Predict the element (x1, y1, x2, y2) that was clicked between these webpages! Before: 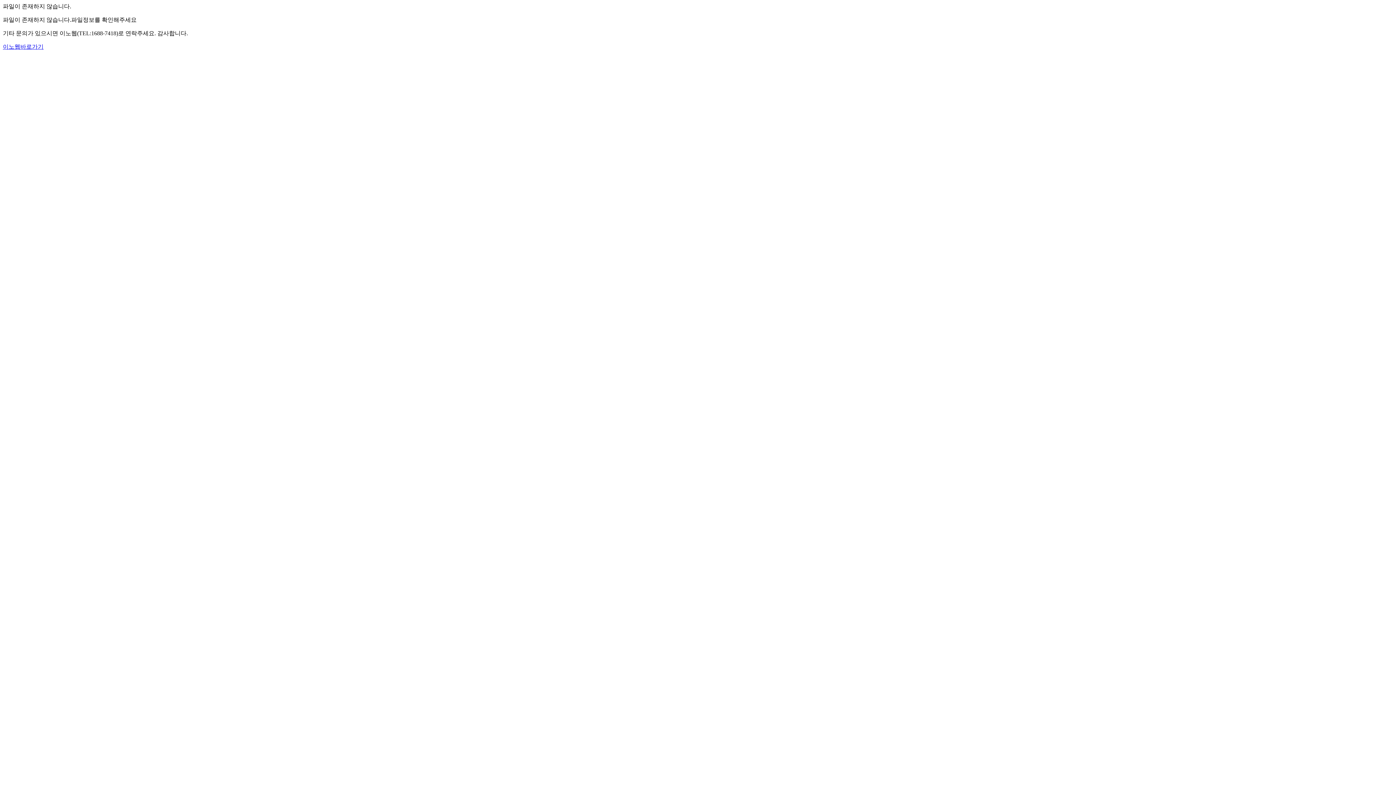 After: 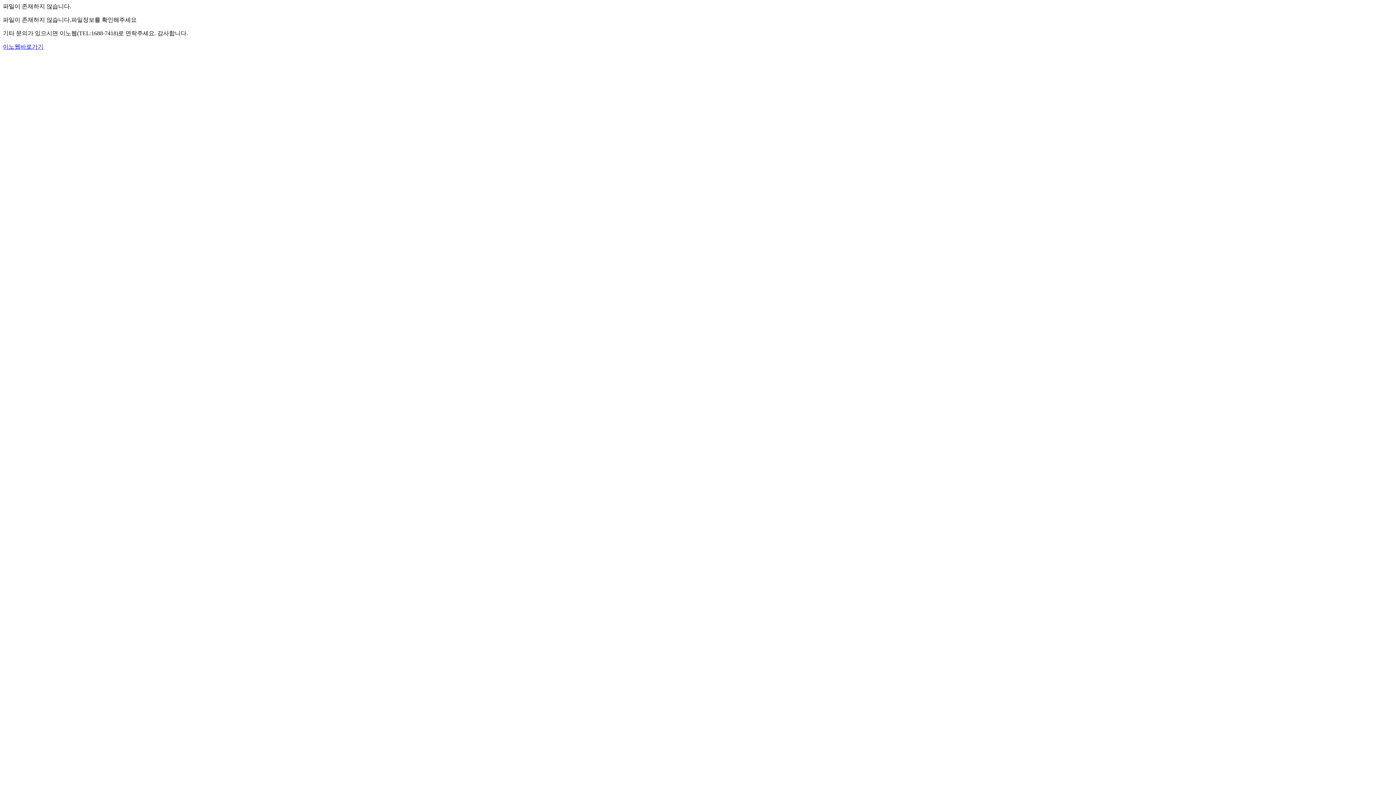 Action: bbox: (2, 43, 43, 49) label: 이노웹바로가기